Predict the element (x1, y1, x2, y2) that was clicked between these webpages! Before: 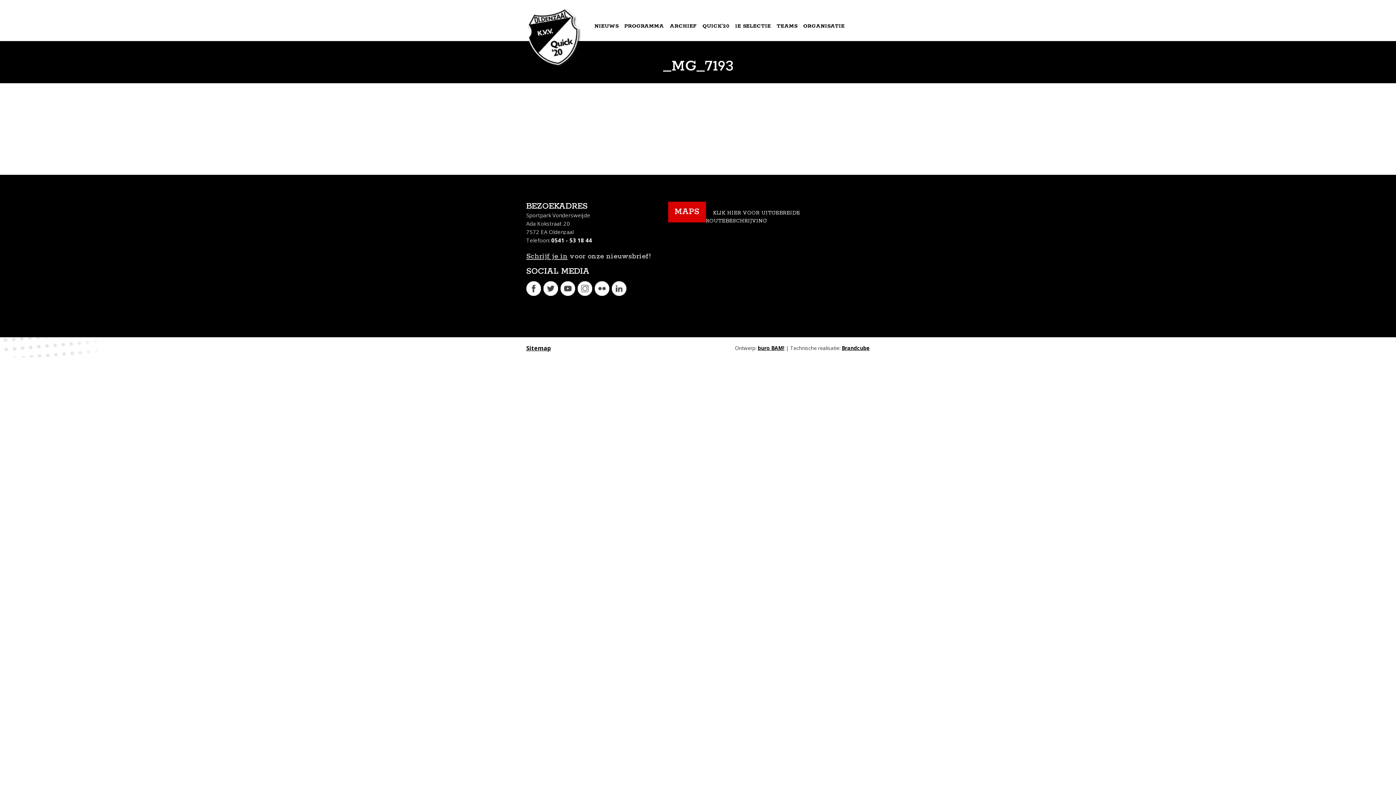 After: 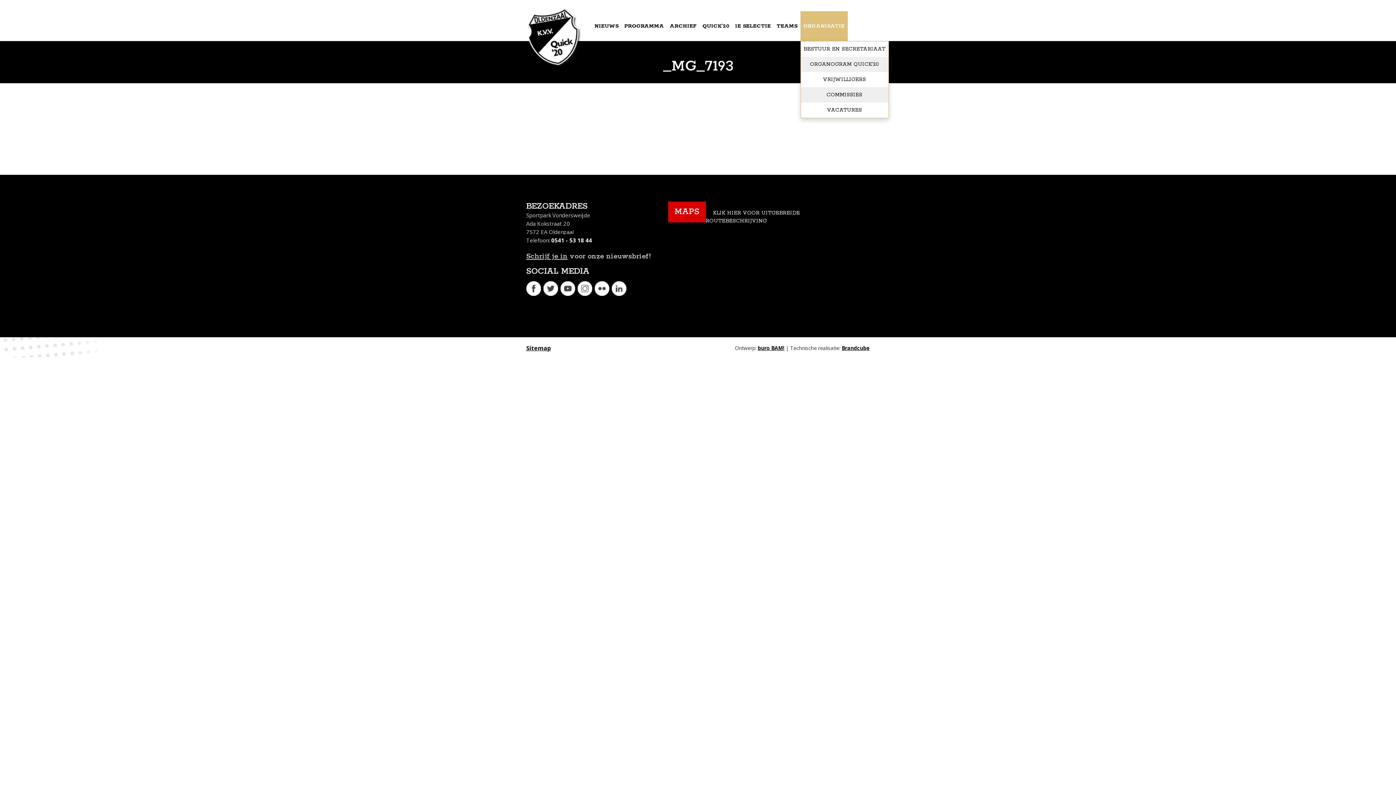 Action: bbox: (800, 11, 847, 41) label: ORGANISATIE